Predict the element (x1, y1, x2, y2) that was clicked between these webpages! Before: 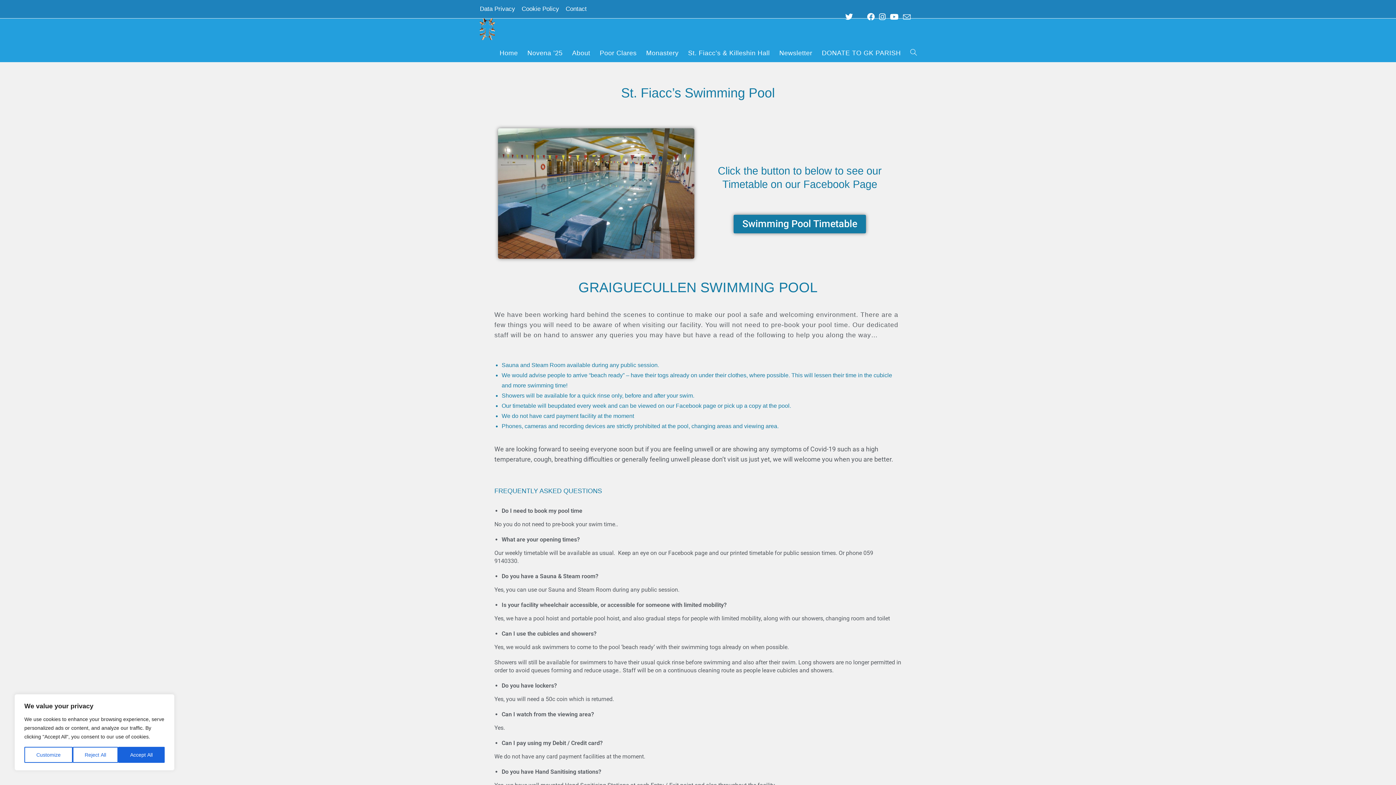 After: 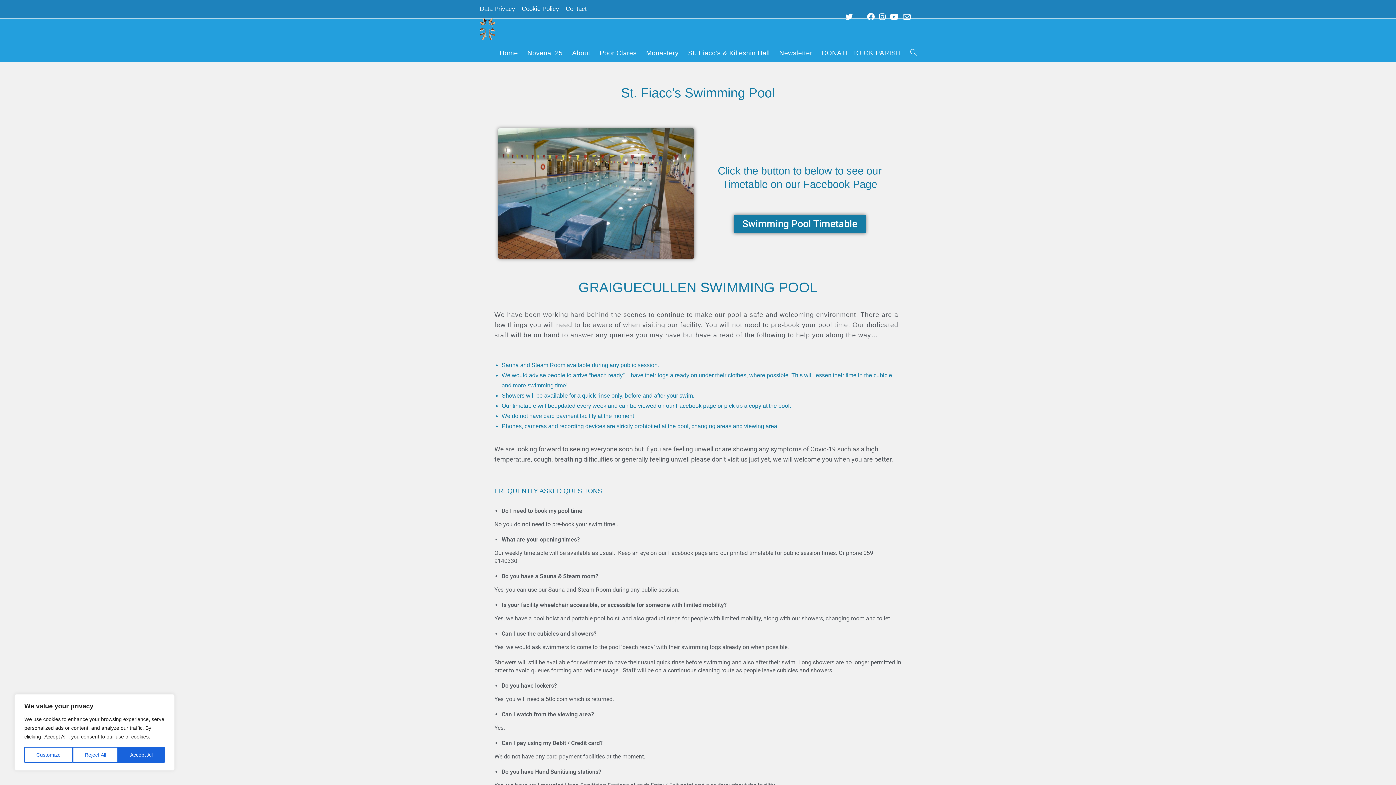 Action: bbox: (515, 6, 516, 12) label:  